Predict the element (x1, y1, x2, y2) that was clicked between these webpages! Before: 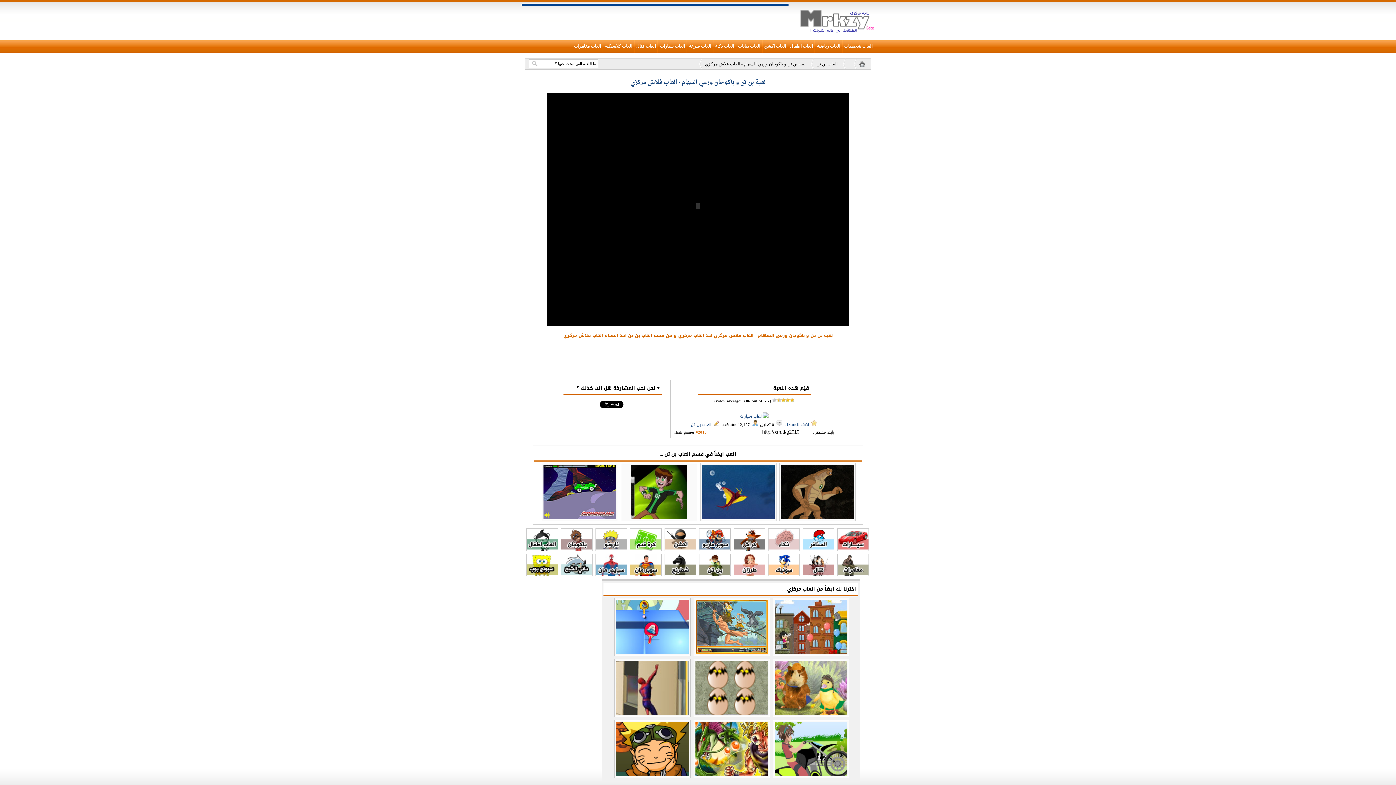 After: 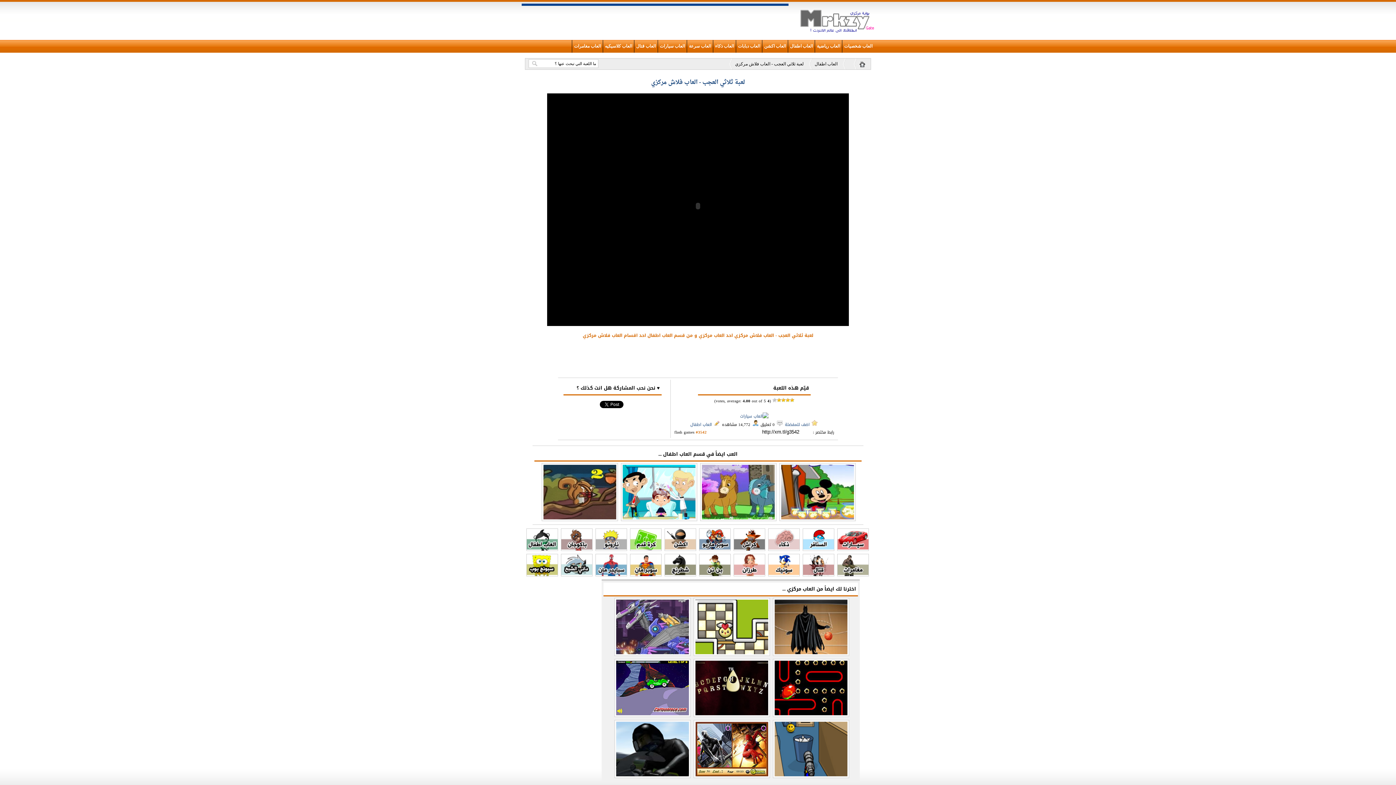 Action: bbox: (774, 711, 847, 716)